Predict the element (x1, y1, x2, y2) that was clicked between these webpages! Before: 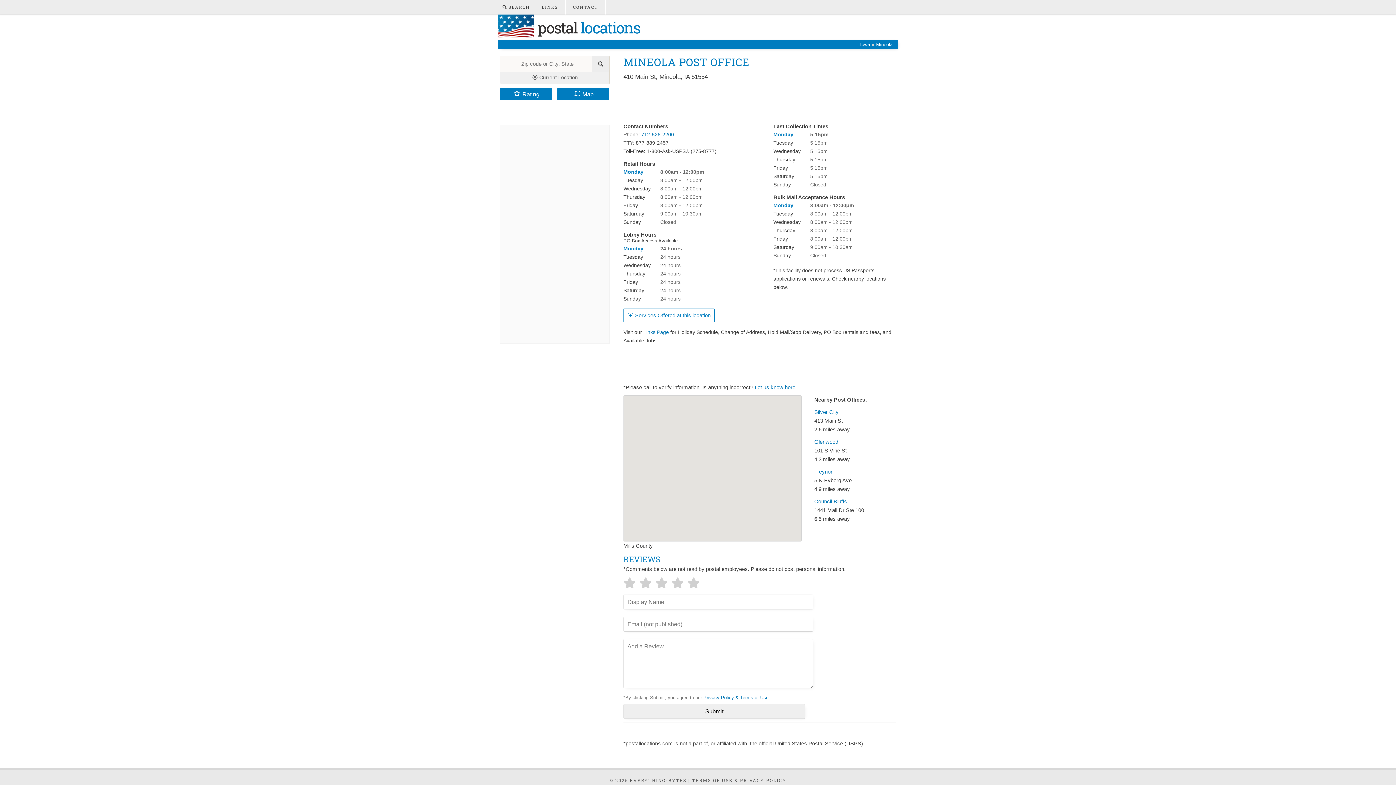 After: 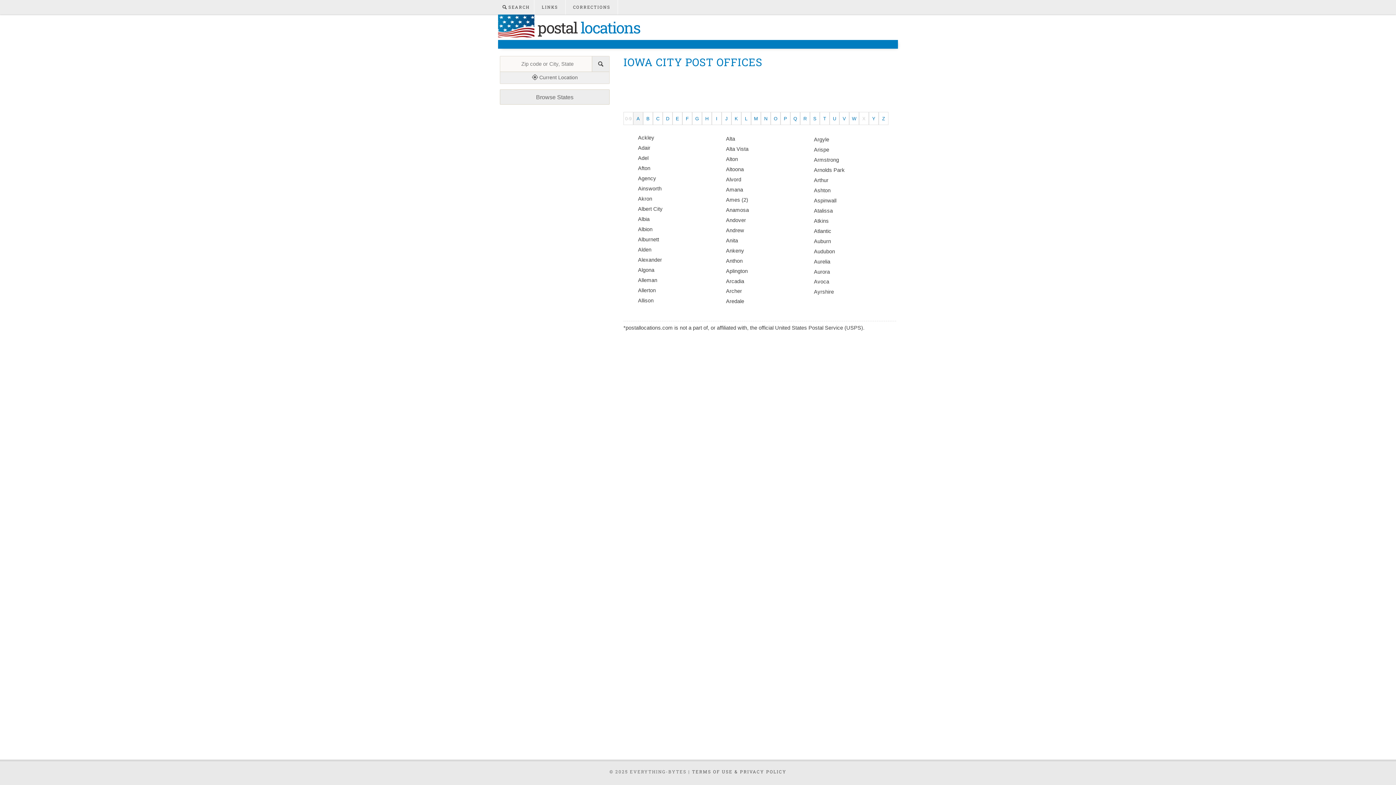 Action: label: Mineola bbox: (876, 41, 892, 47)